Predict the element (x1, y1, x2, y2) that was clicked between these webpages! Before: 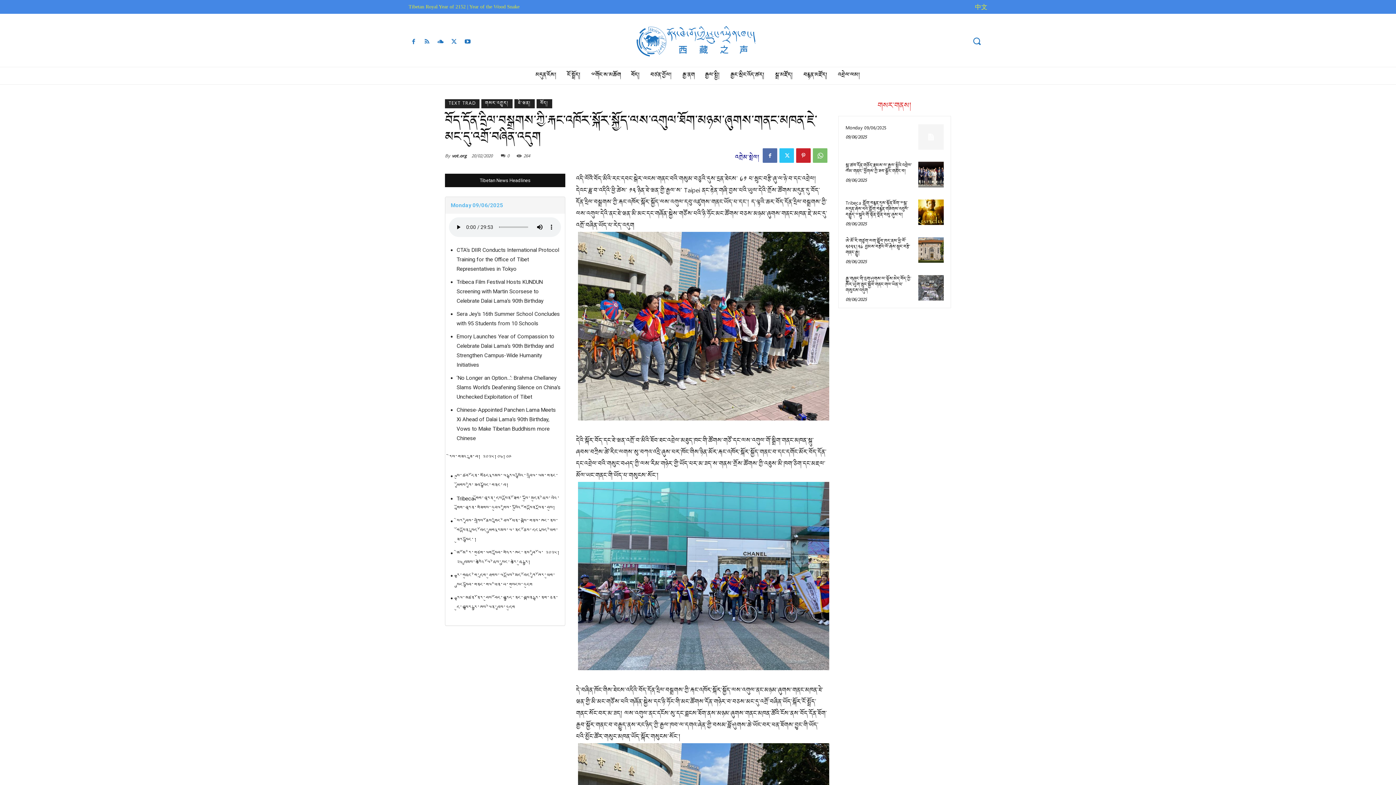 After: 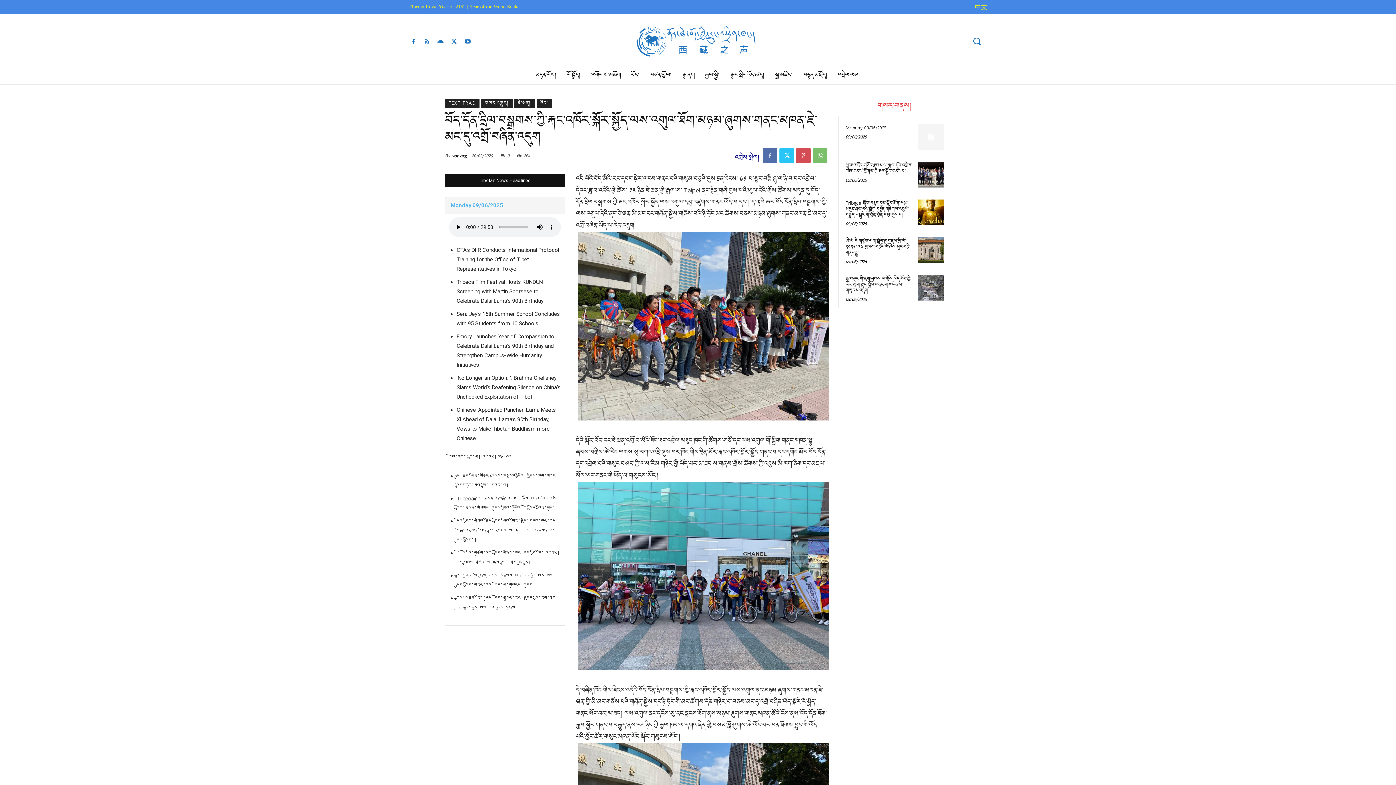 Action: bbox: (778, 148, 793, 163)